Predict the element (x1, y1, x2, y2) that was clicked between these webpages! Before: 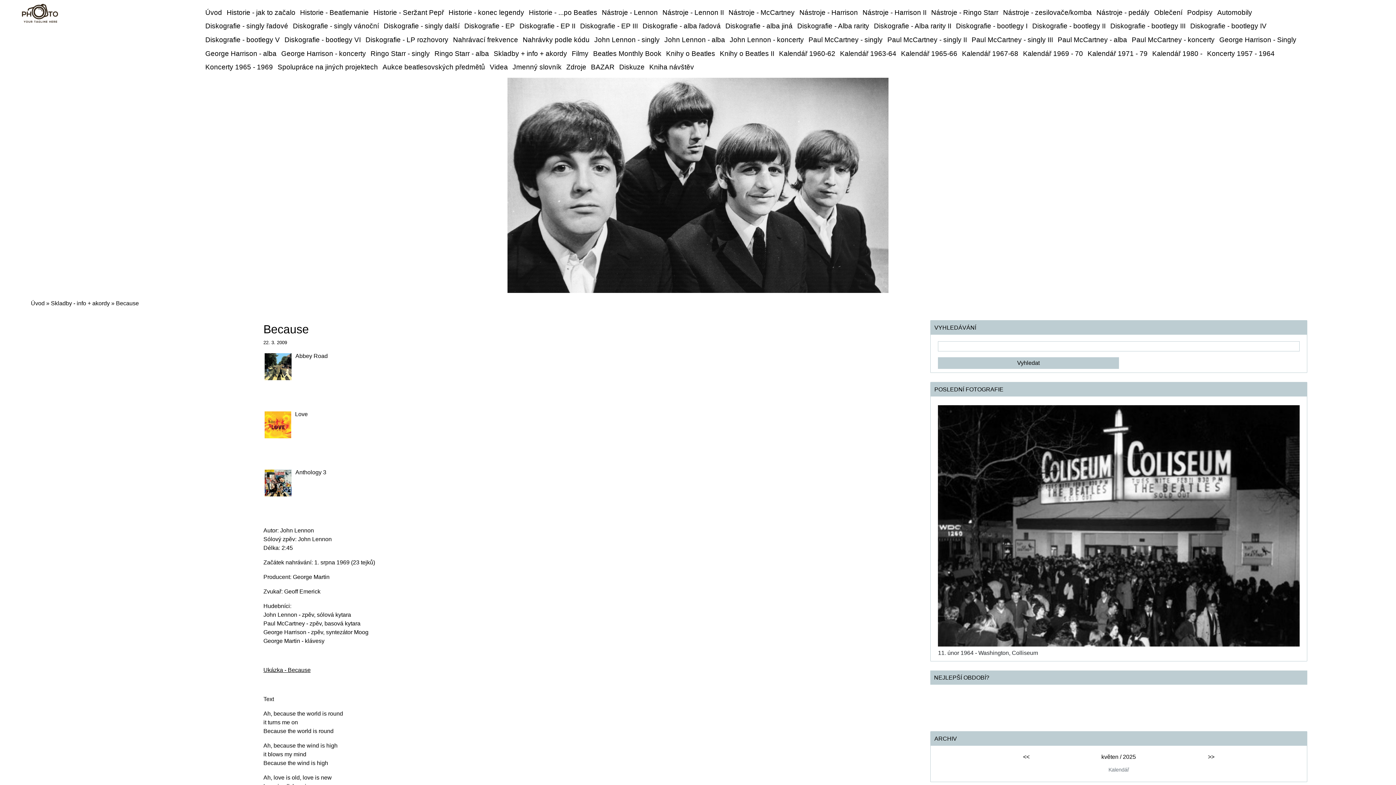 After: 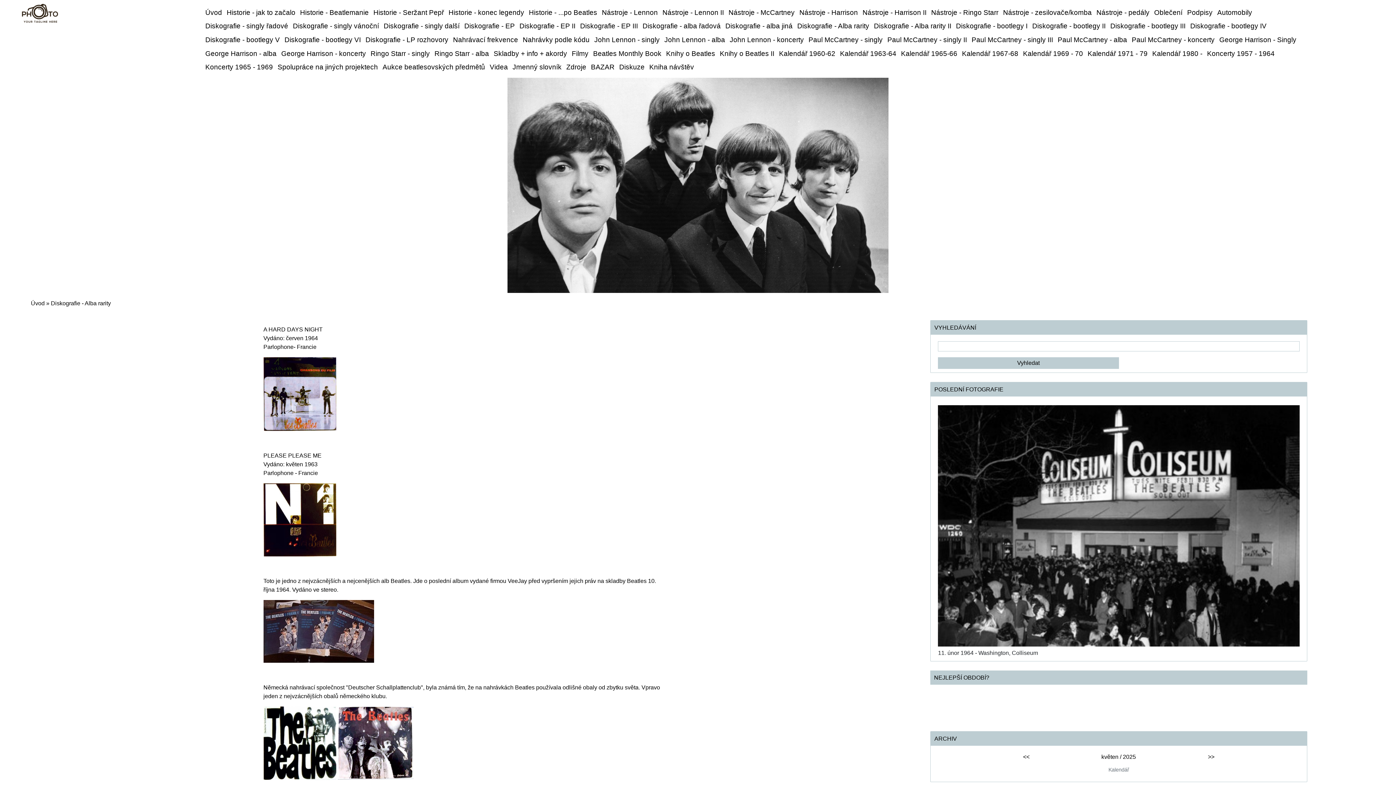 Action: bbox: (795, 19, 871, 33) label: Diskografie - Alba rarity